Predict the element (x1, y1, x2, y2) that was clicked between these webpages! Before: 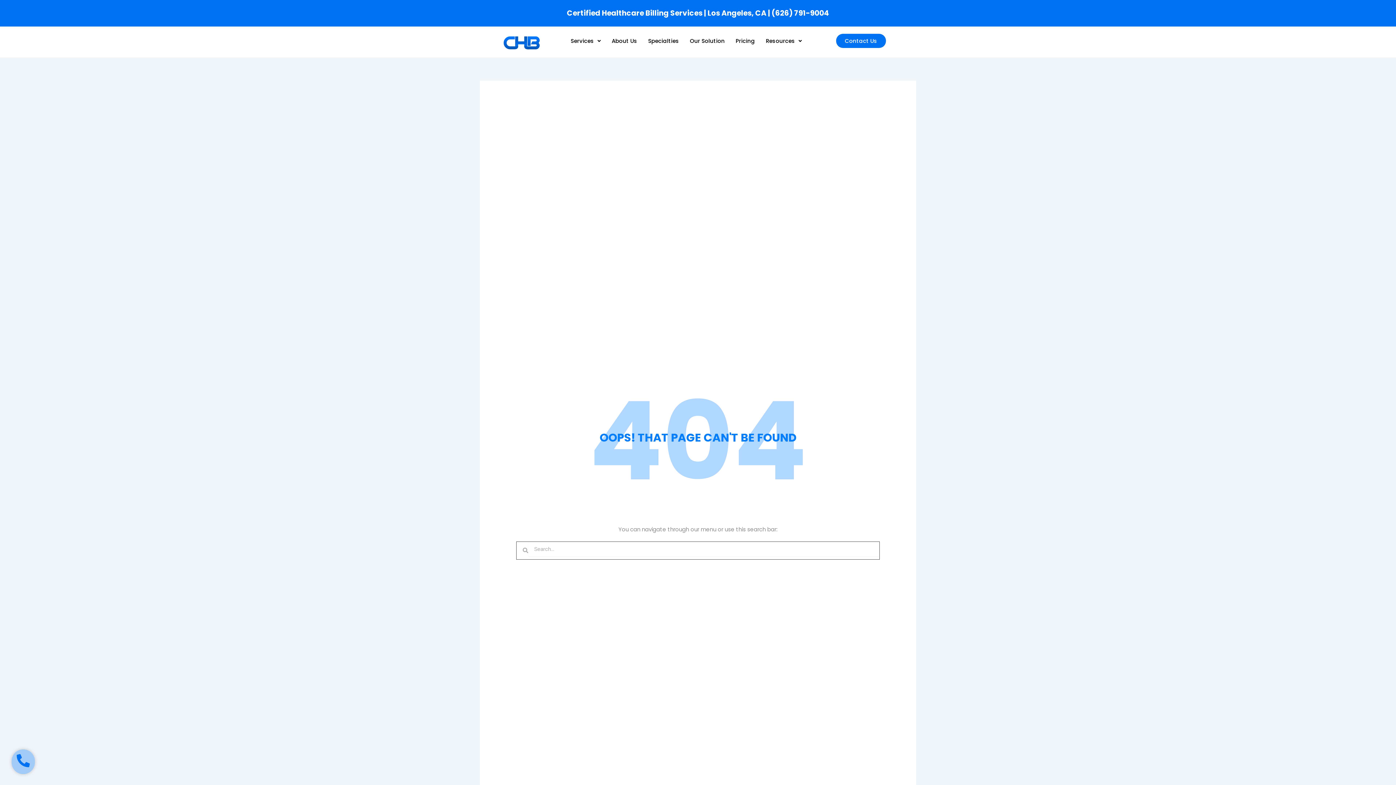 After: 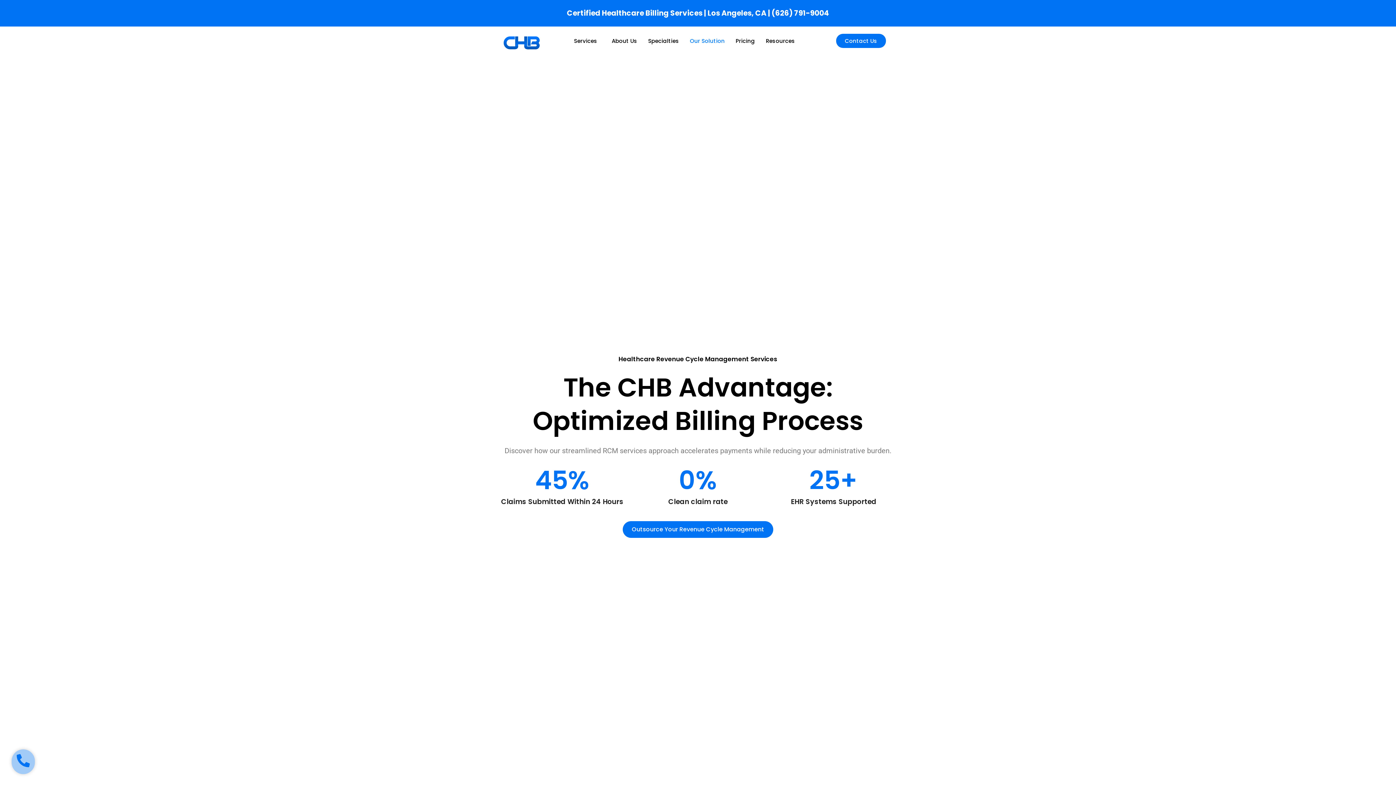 Action: label: Our Solution bbox: (684, 33, 730, 48)